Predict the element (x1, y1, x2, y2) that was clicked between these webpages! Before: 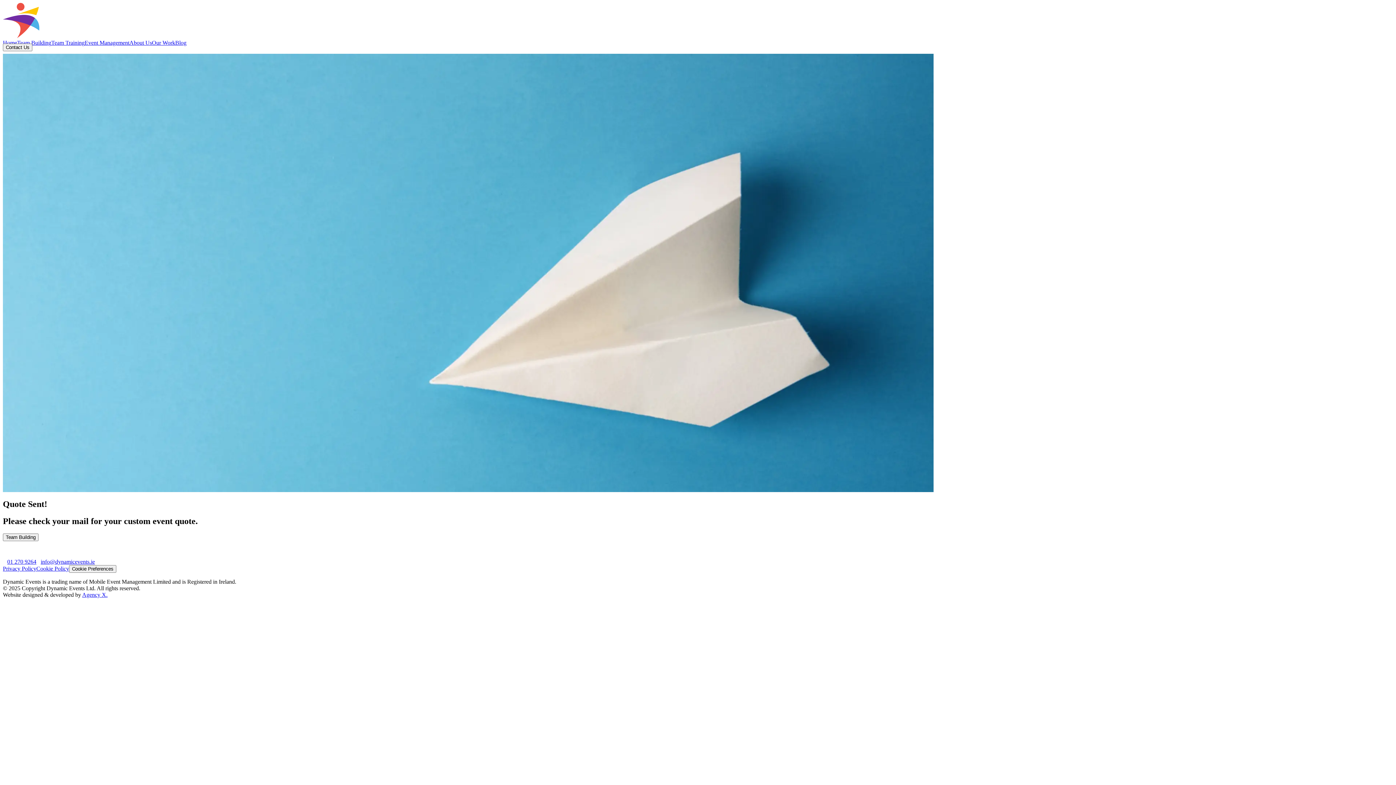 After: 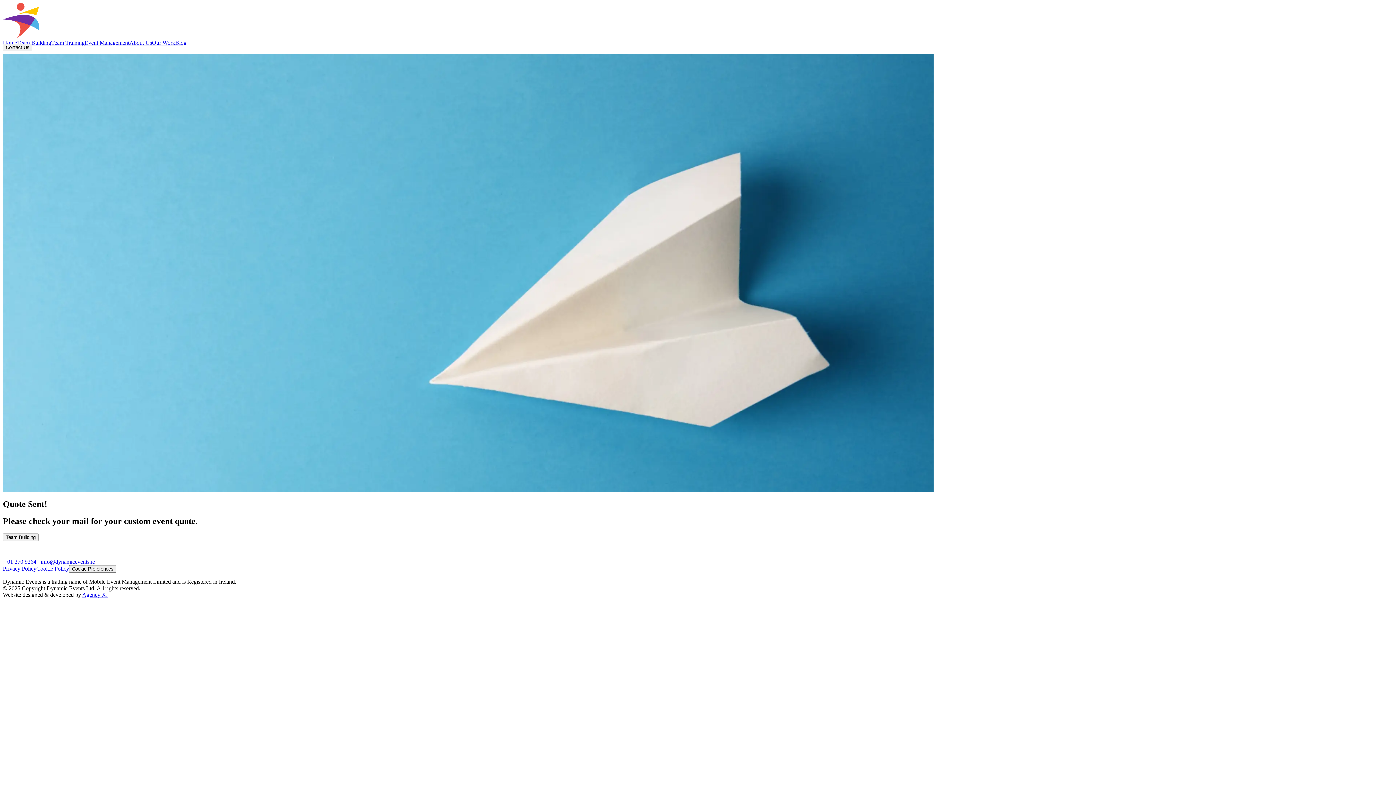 Action: label: Privacy Policy bbox: (2, 565, 36, 571)